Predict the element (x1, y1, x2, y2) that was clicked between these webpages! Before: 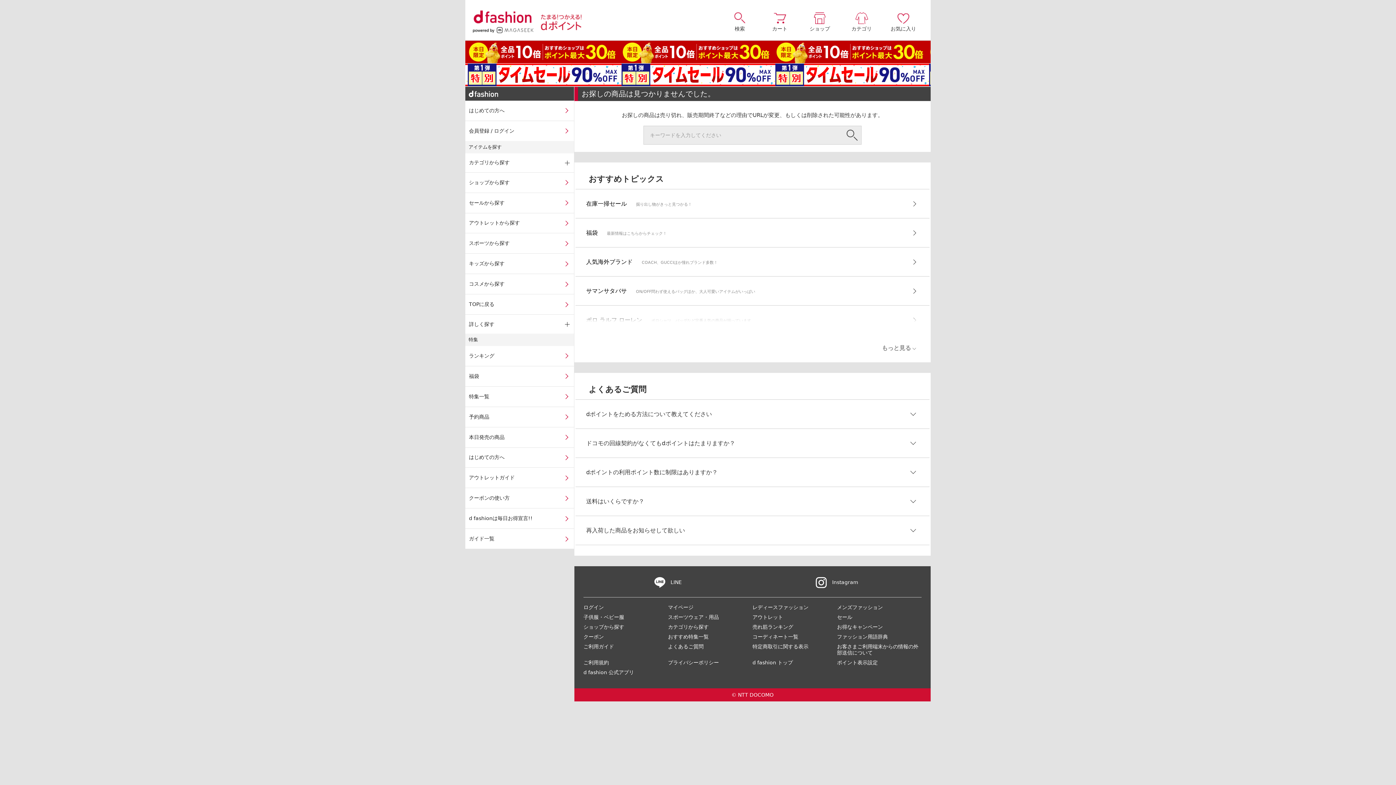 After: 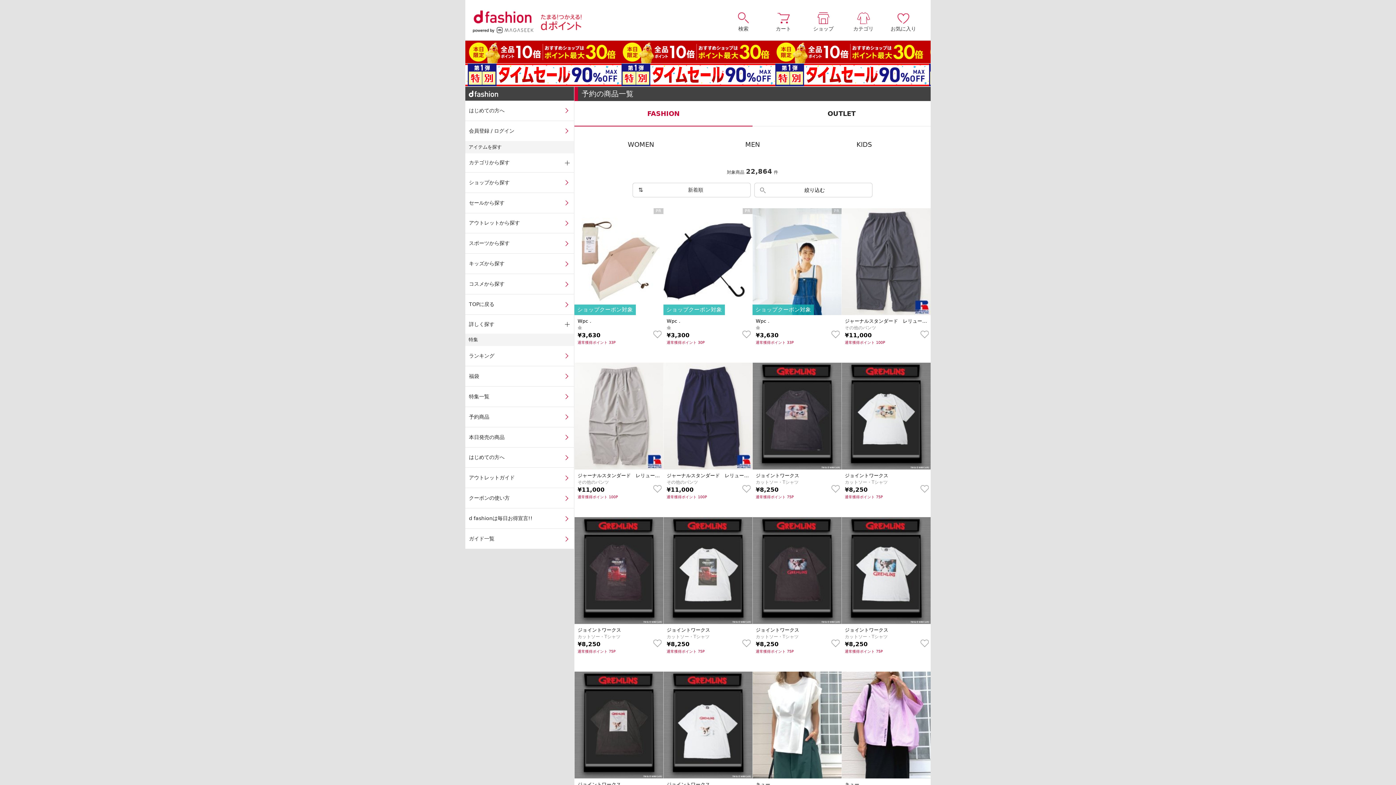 Action: bbox: (465, 407, 574, 427) label: 予約商品